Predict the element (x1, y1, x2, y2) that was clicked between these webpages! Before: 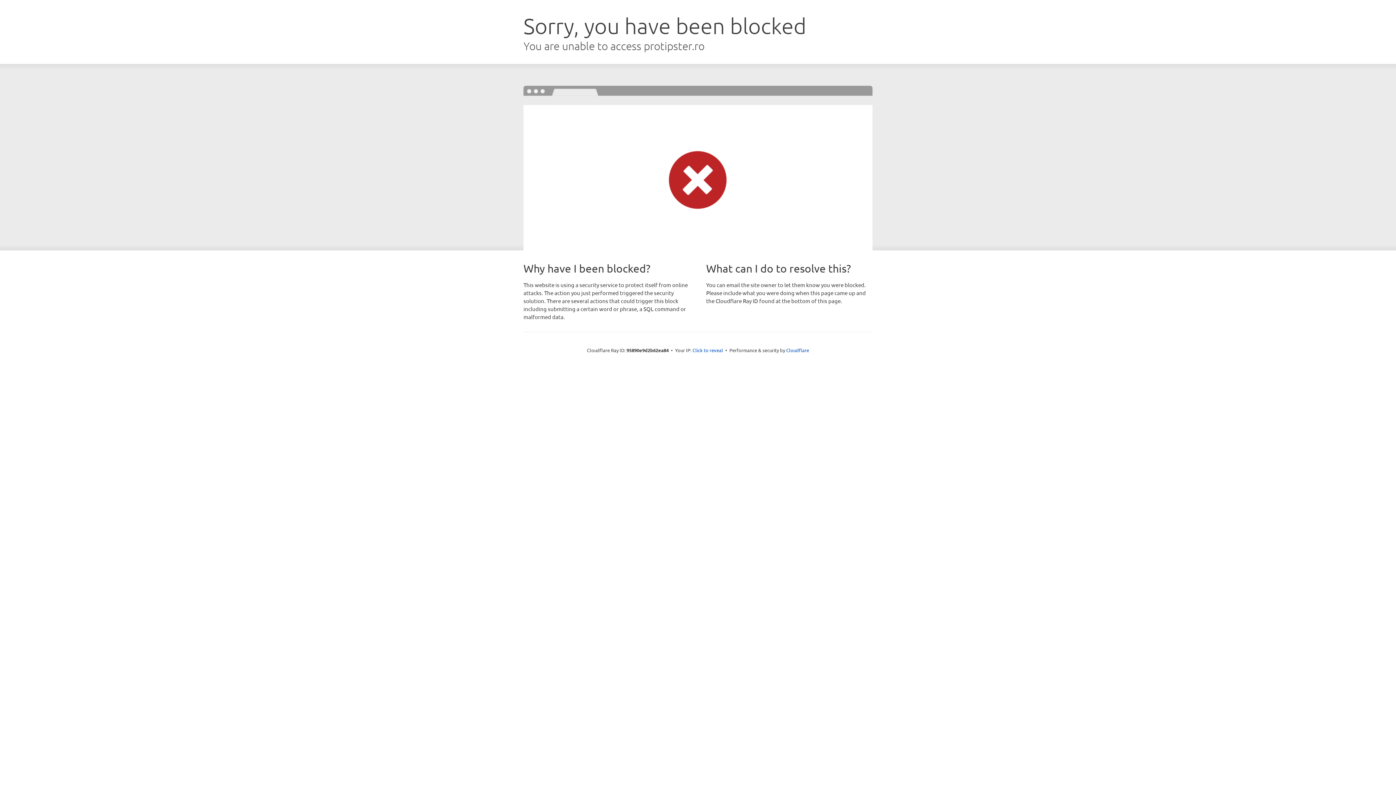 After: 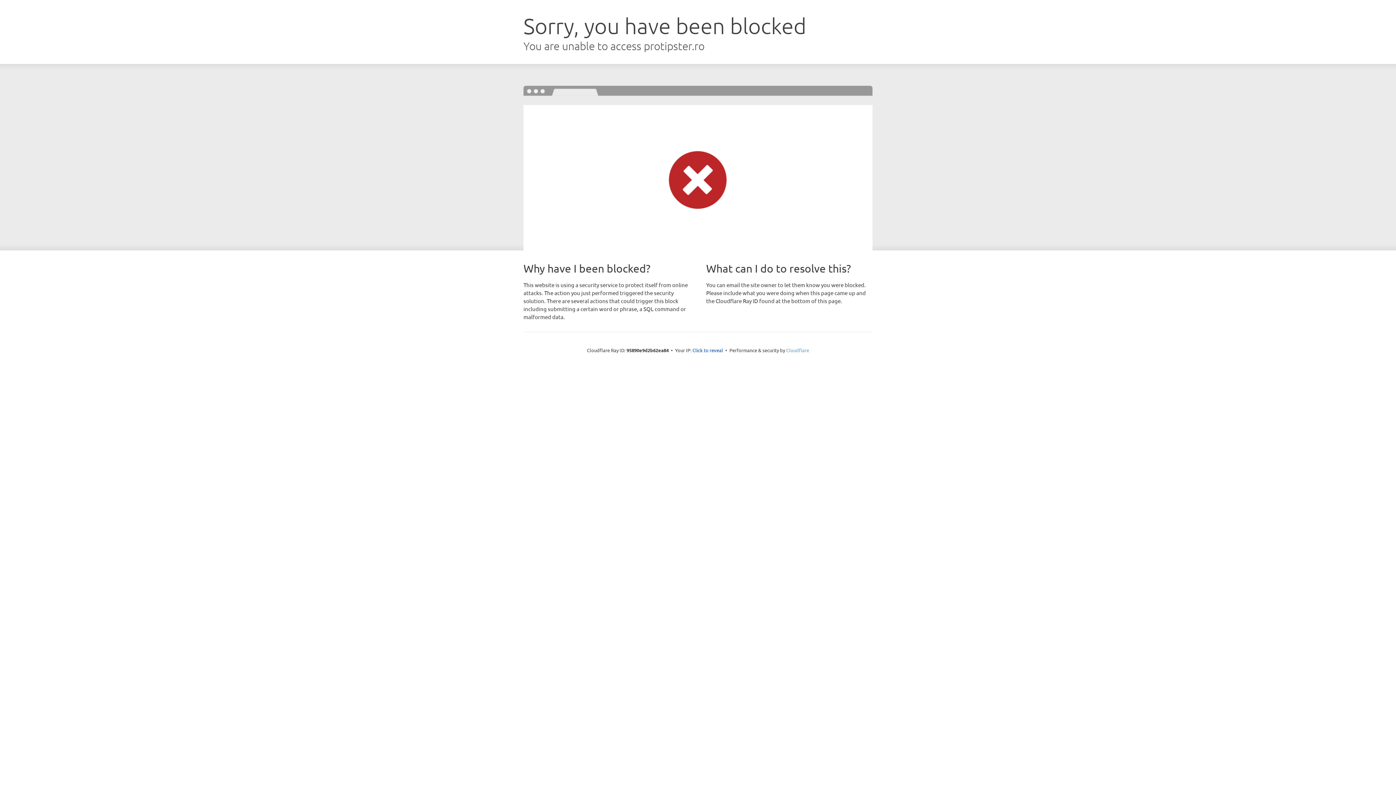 Action: bbox: (786, 347, 809, 353) label: Cloudflare